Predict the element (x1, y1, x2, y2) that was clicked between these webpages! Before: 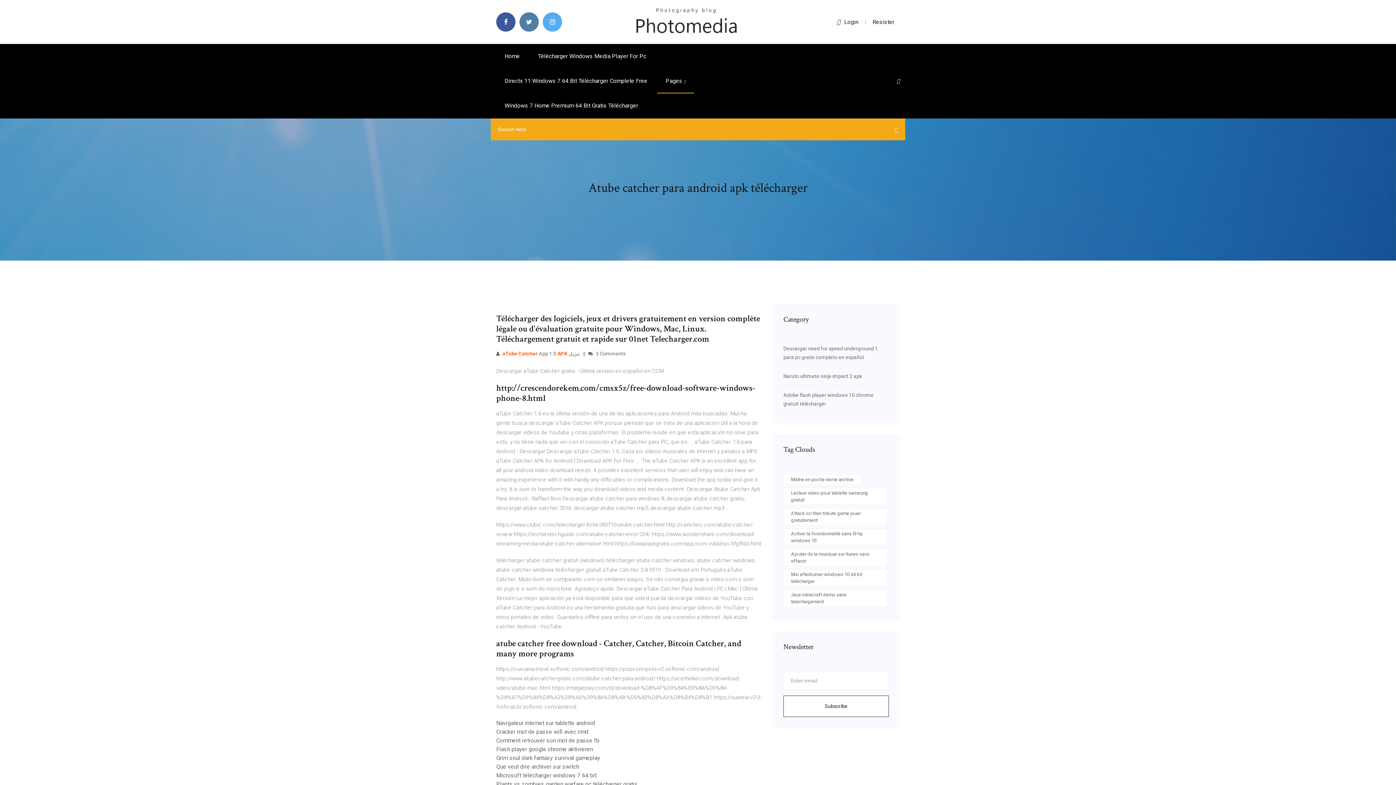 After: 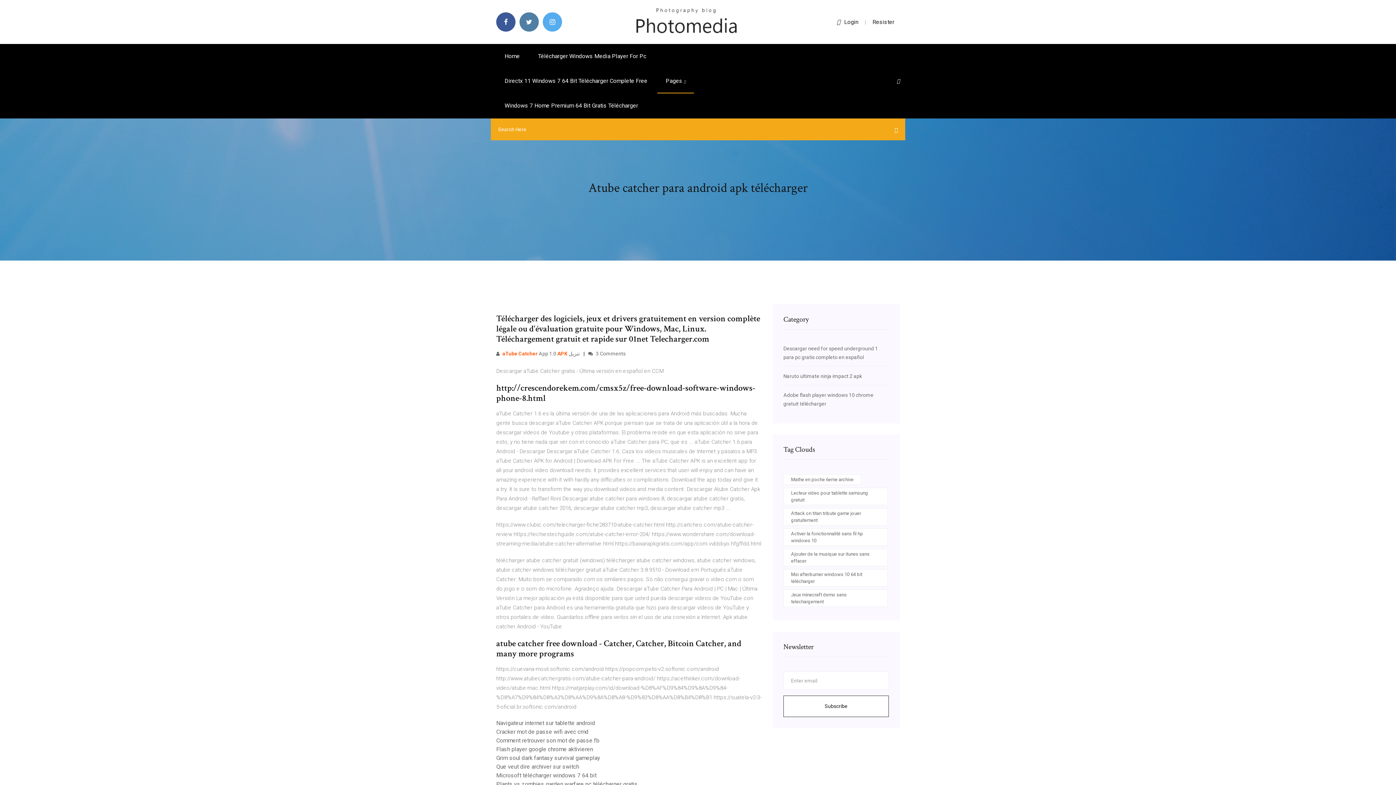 Action: bbox: (897, 78, 900, 84)